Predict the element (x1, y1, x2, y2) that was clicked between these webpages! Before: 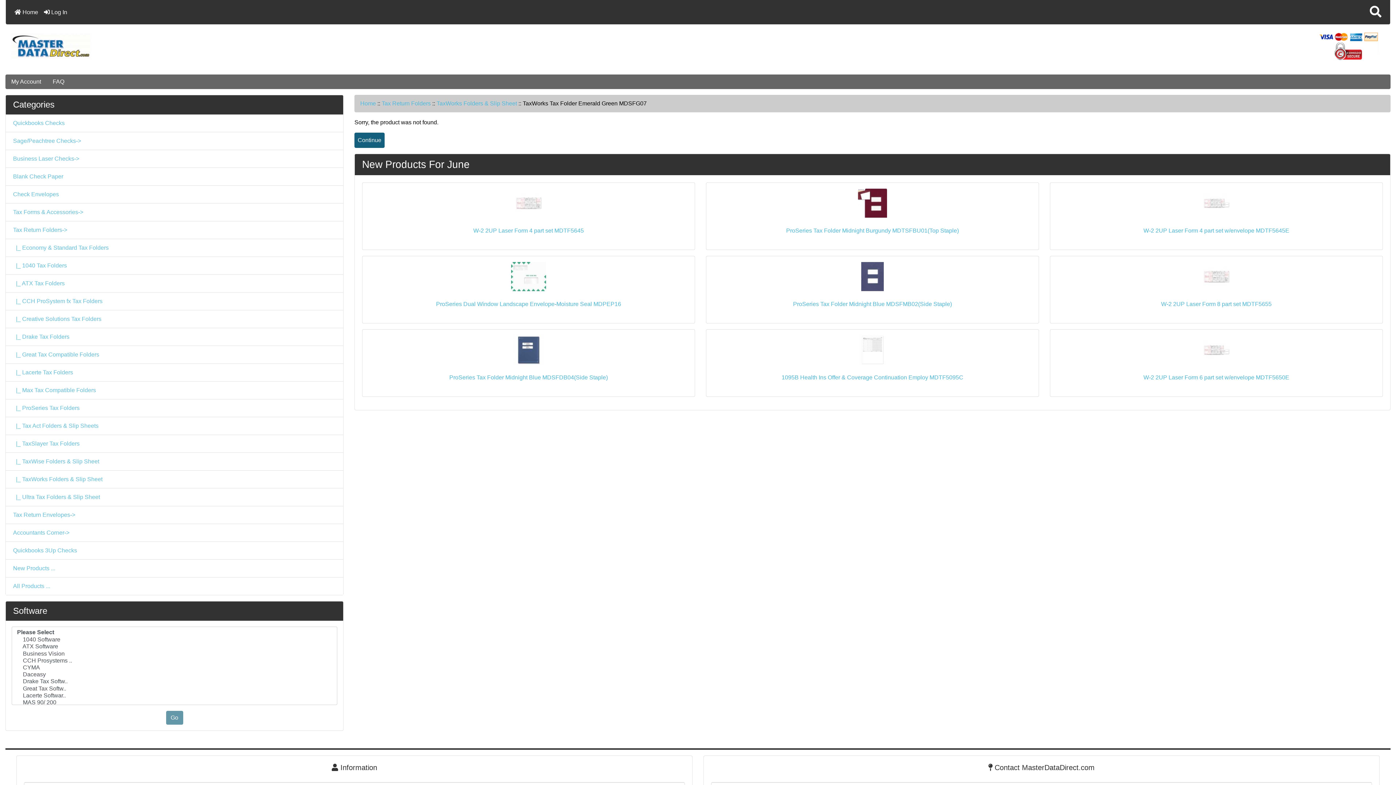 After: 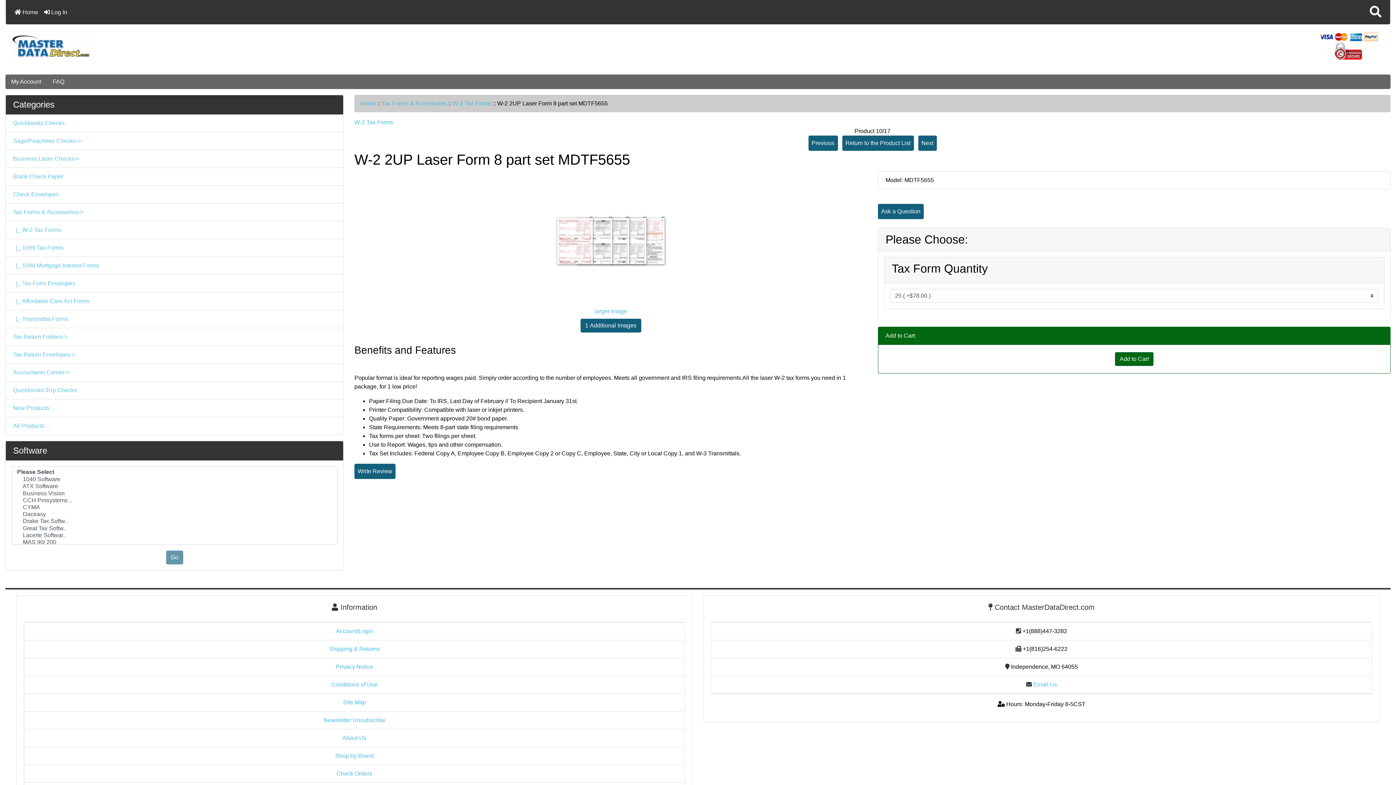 Action: label: W-2 2UP Laser Form 8 part set MDTF5655 bbox: (1056, 300, 1377, 308)